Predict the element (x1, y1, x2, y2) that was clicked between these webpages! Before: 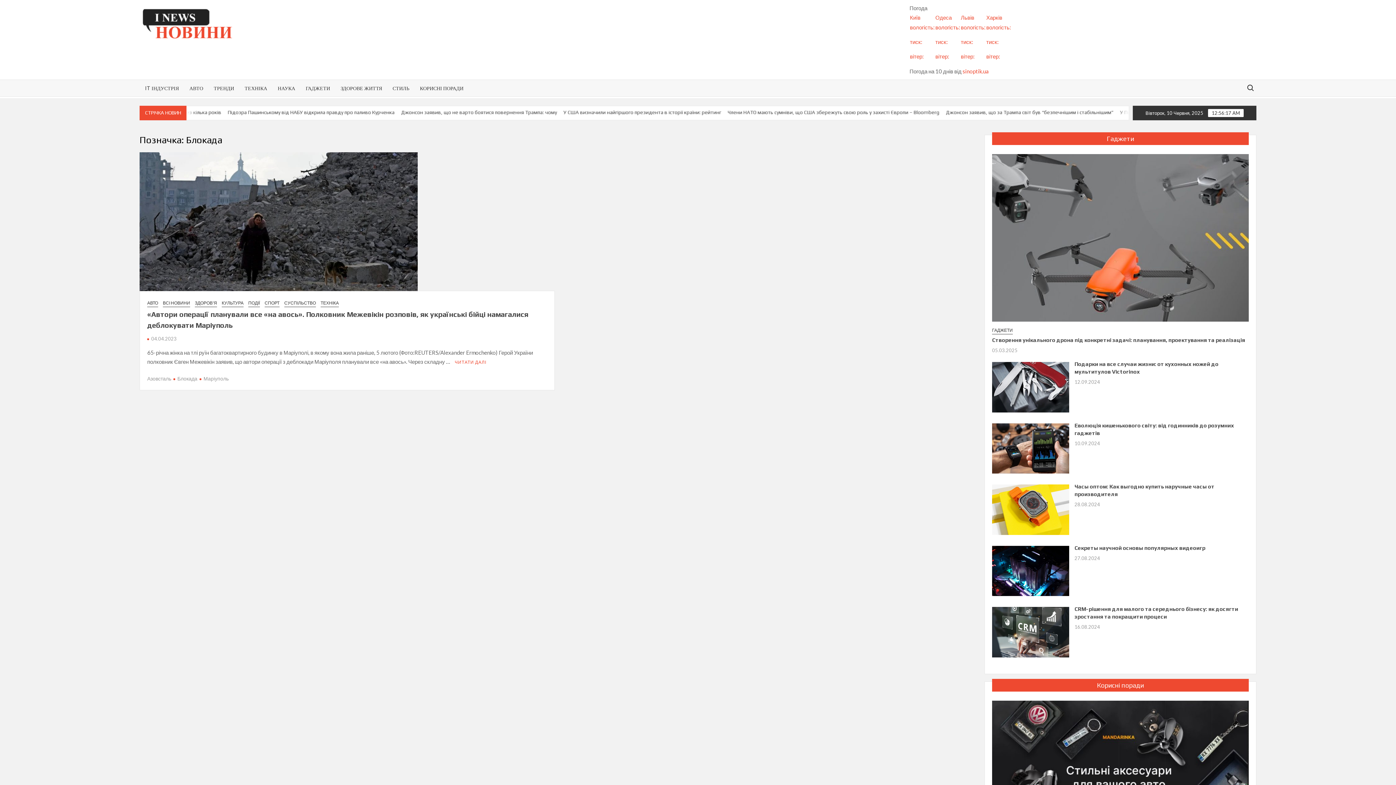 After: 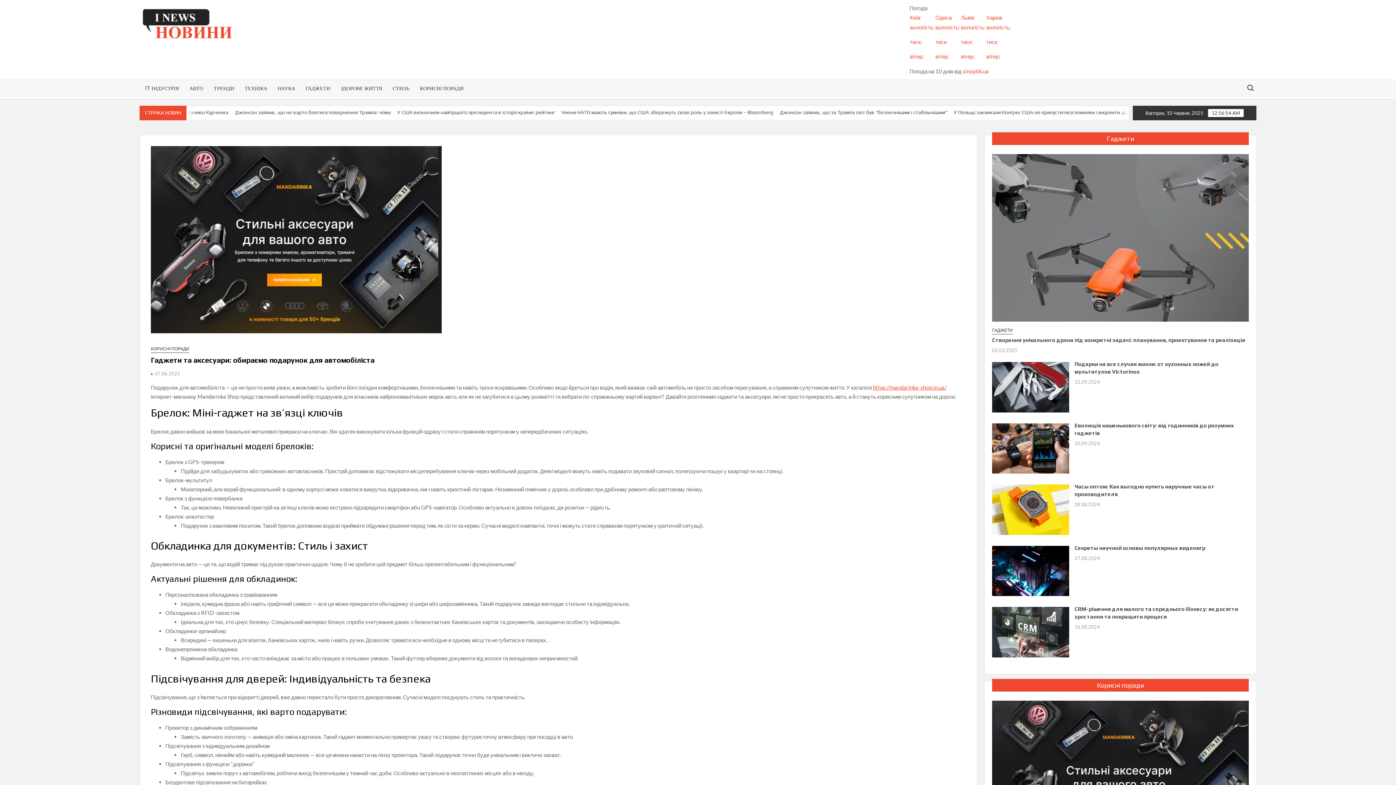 Action: bbox: (992, 780, 1249, 787)